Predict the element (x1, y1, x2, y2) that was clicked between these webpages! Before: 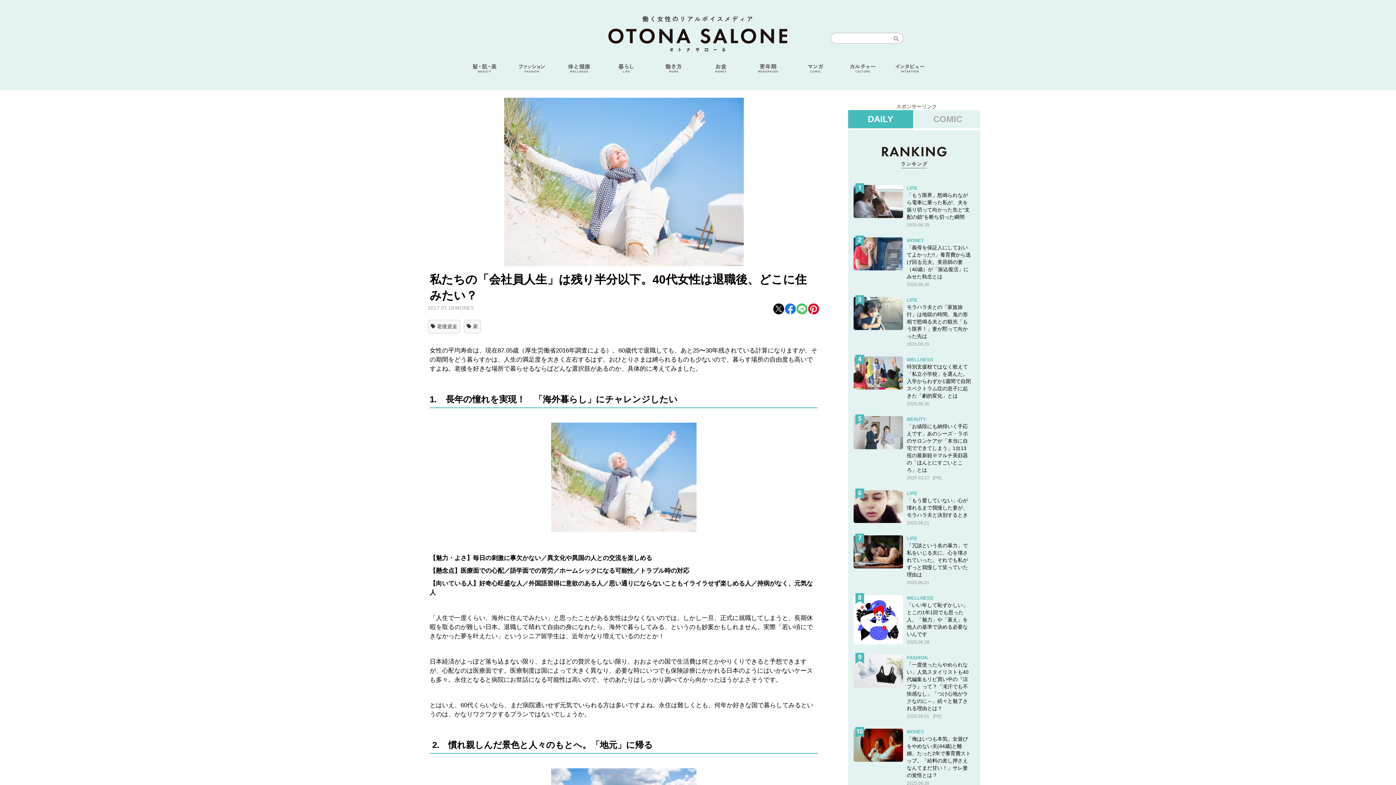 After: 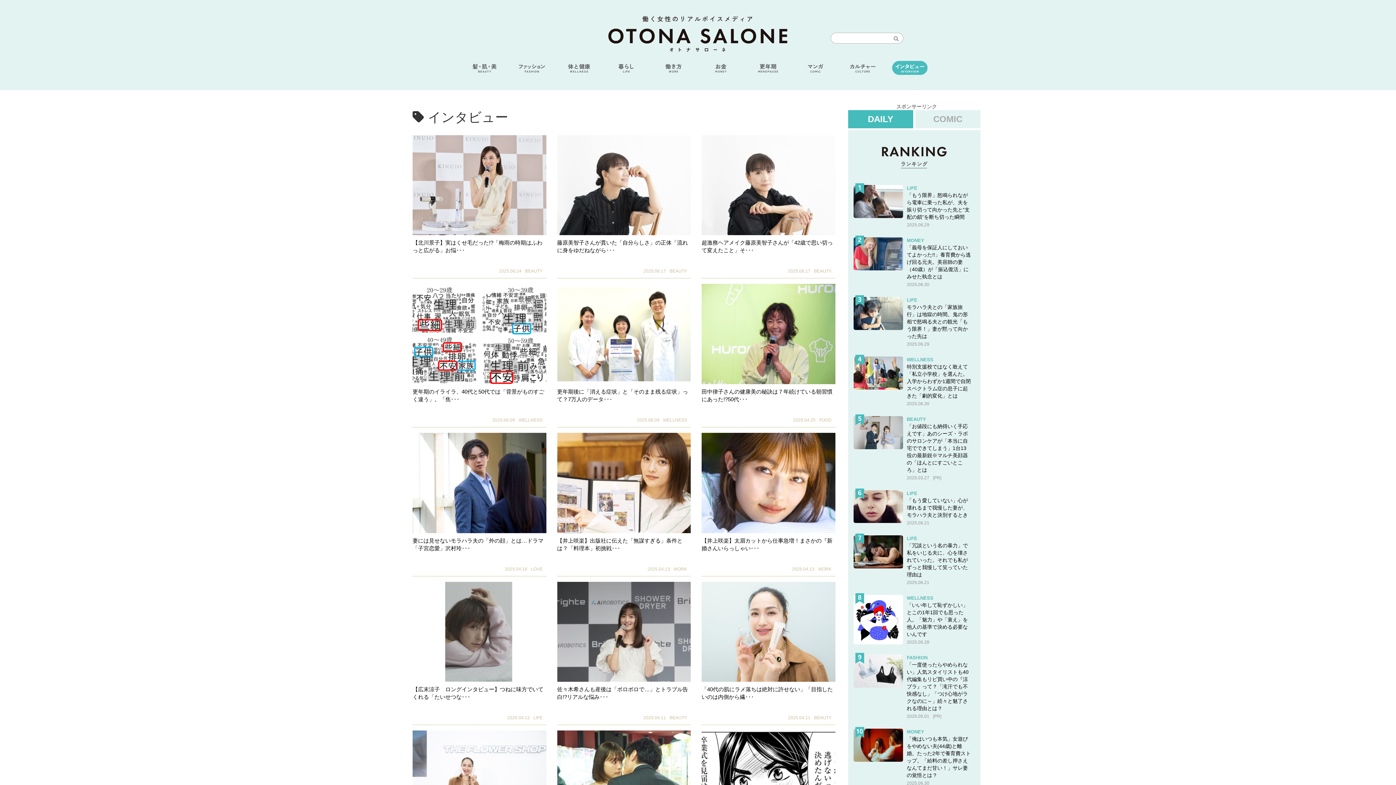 Action: bbox: (891, 64, 928, 70)